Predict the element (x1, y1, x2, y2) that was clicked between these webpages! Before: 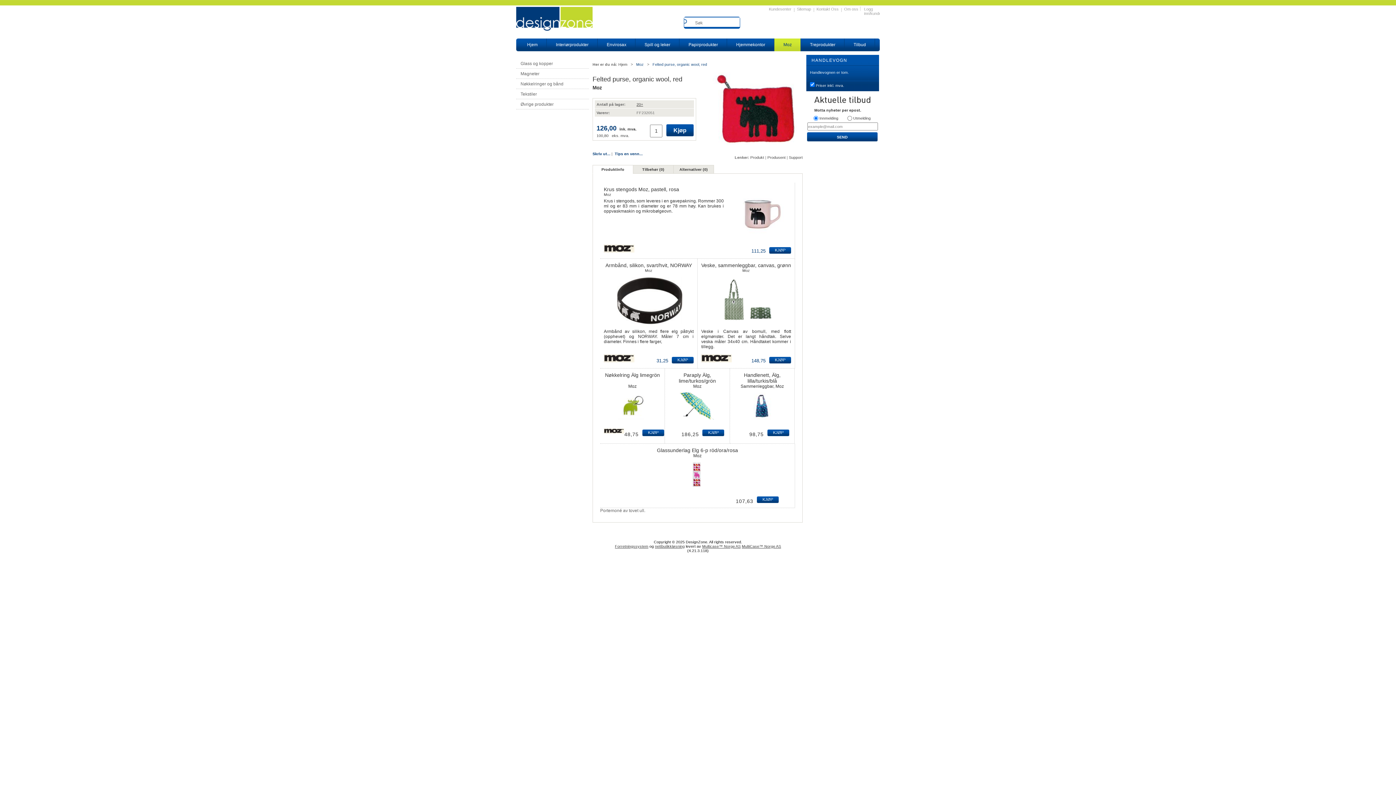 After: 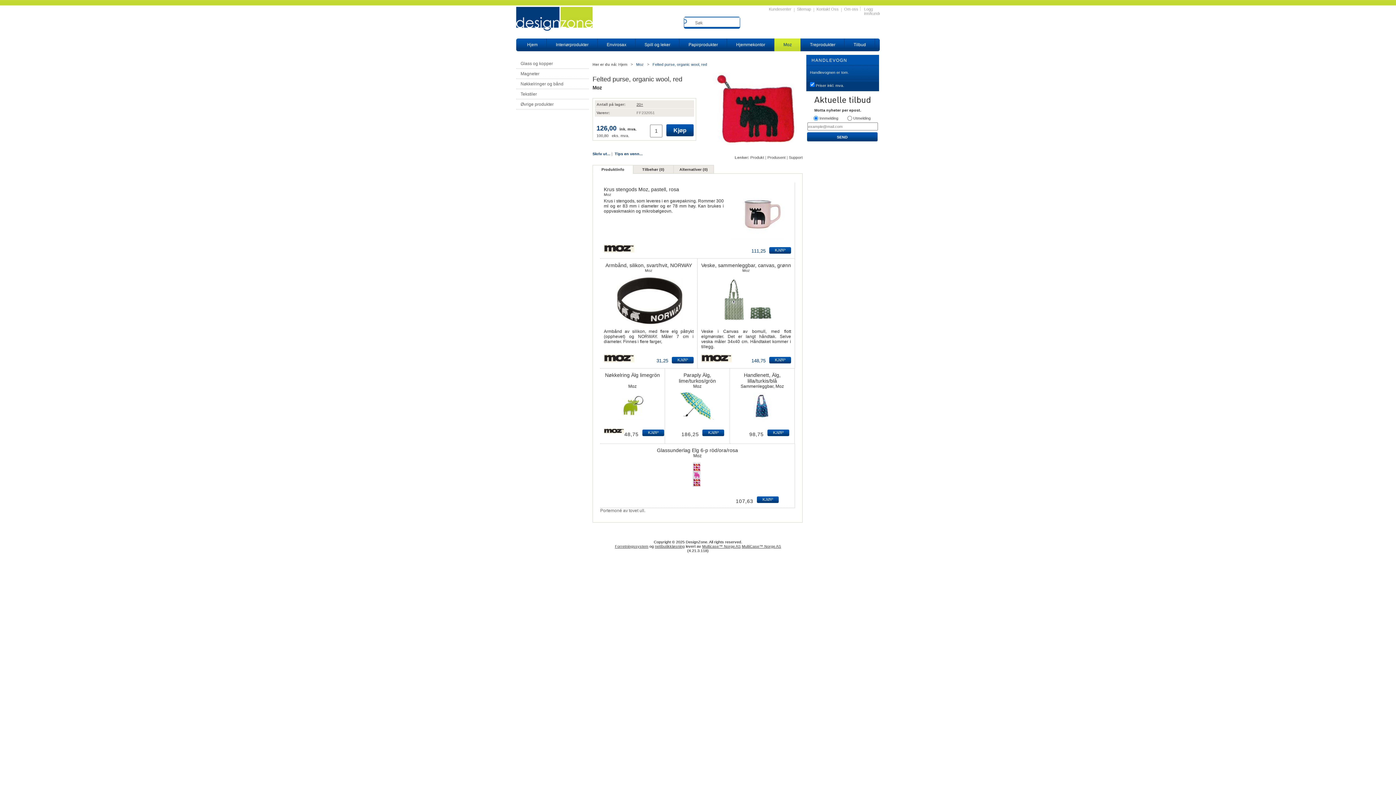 Action: label: Support bbox: (789, 155, 802, 159)